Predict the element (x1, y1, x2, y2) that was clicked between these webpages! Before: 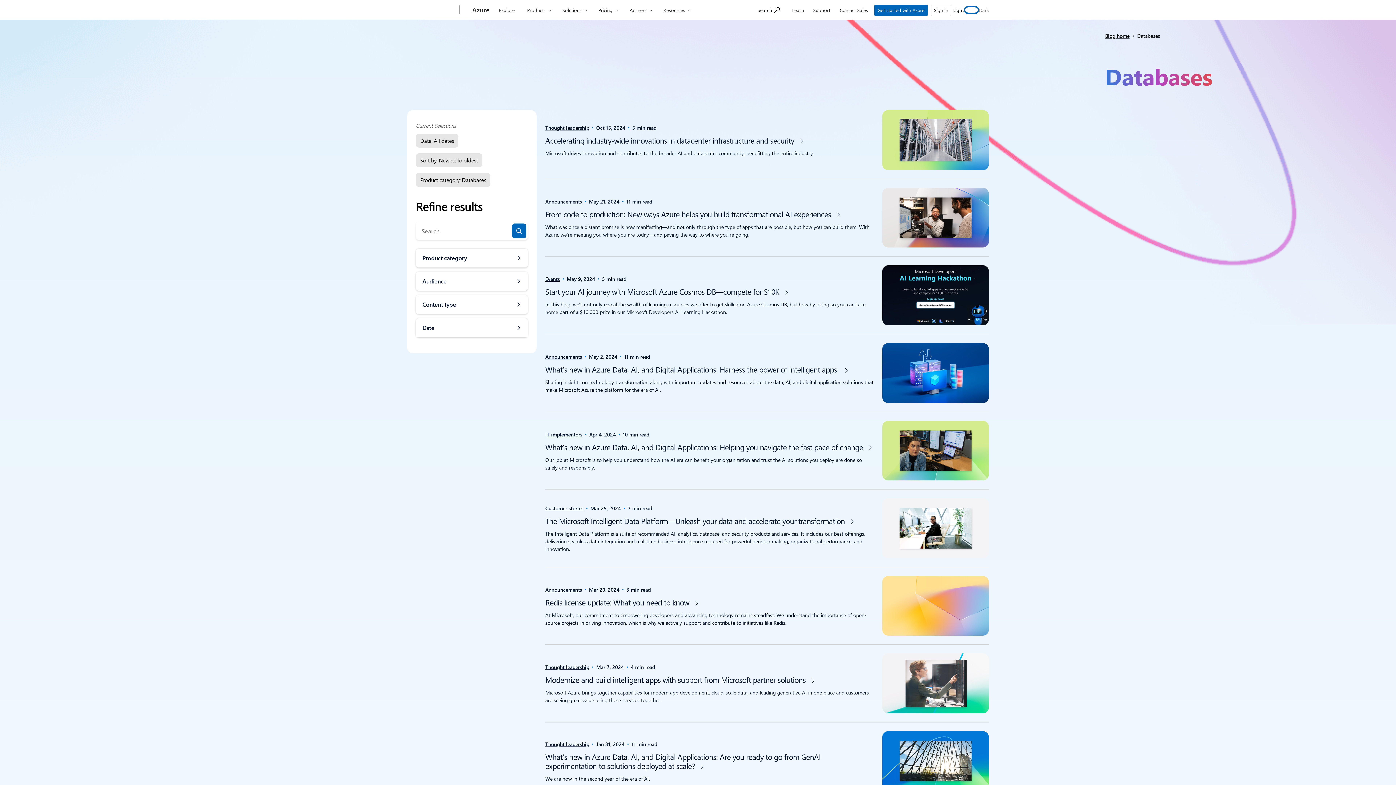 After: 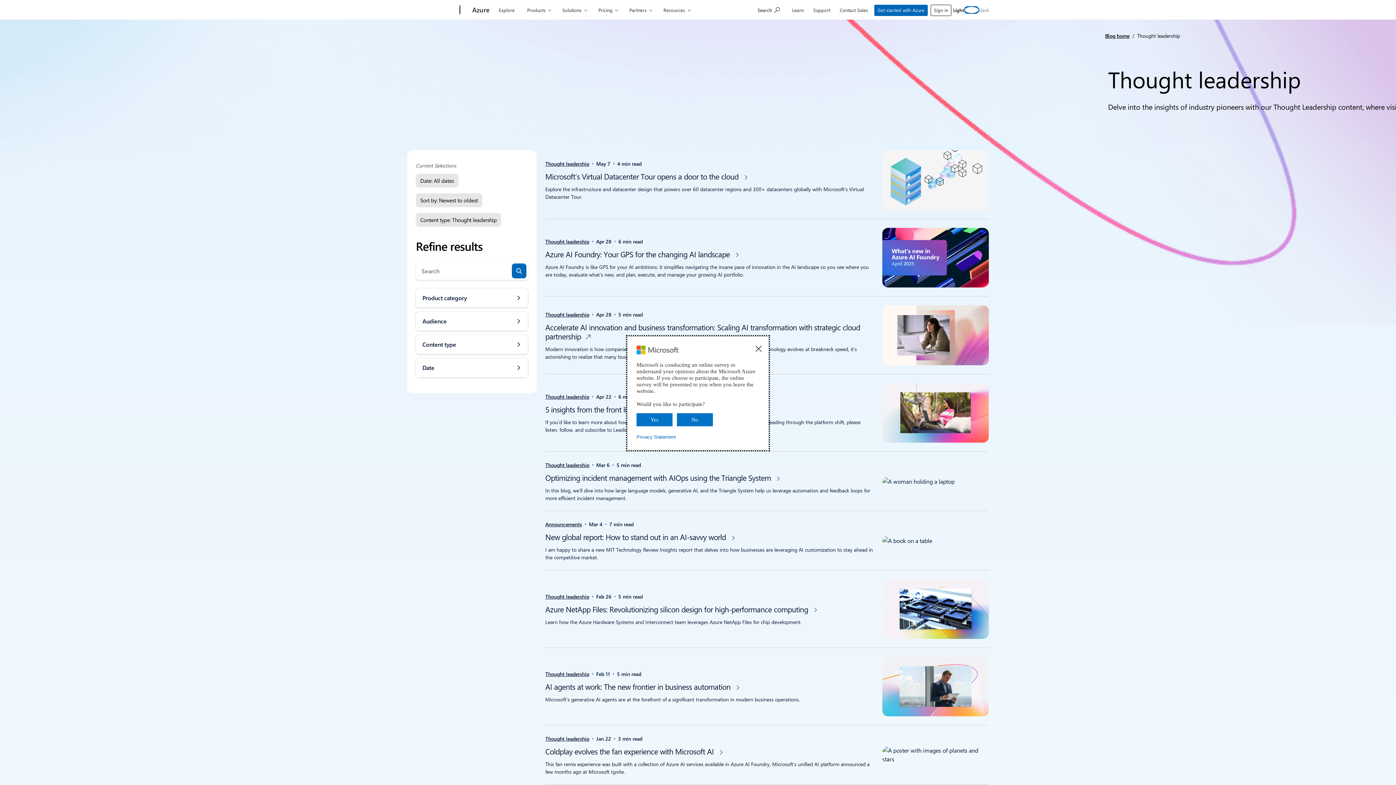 Action: bbox: (545, 740, 589, 748) label: Thought leadership